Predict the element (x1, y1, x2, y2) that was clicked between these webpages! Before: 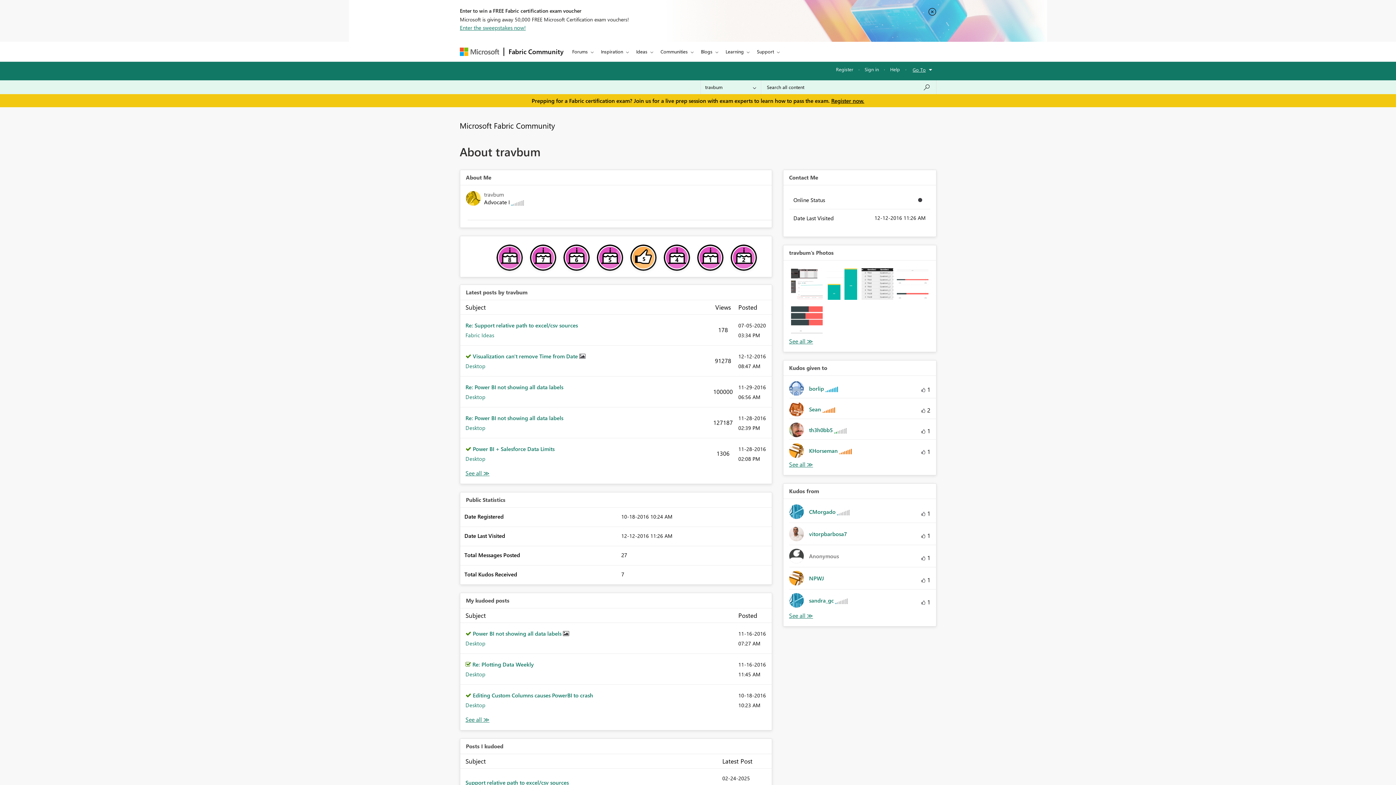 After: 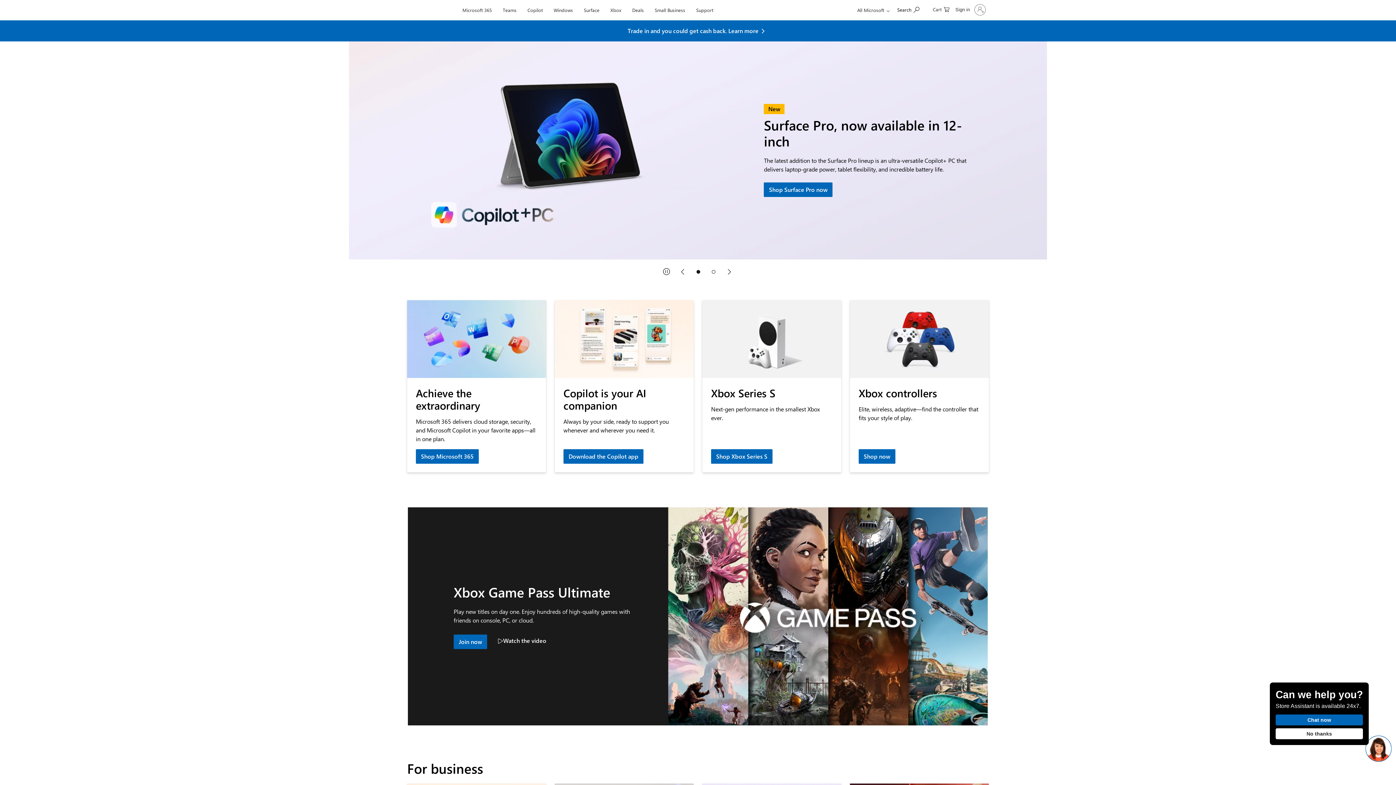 Action: bbox: (460, 47, 499, 55) label: Navigate to Microsoft.com